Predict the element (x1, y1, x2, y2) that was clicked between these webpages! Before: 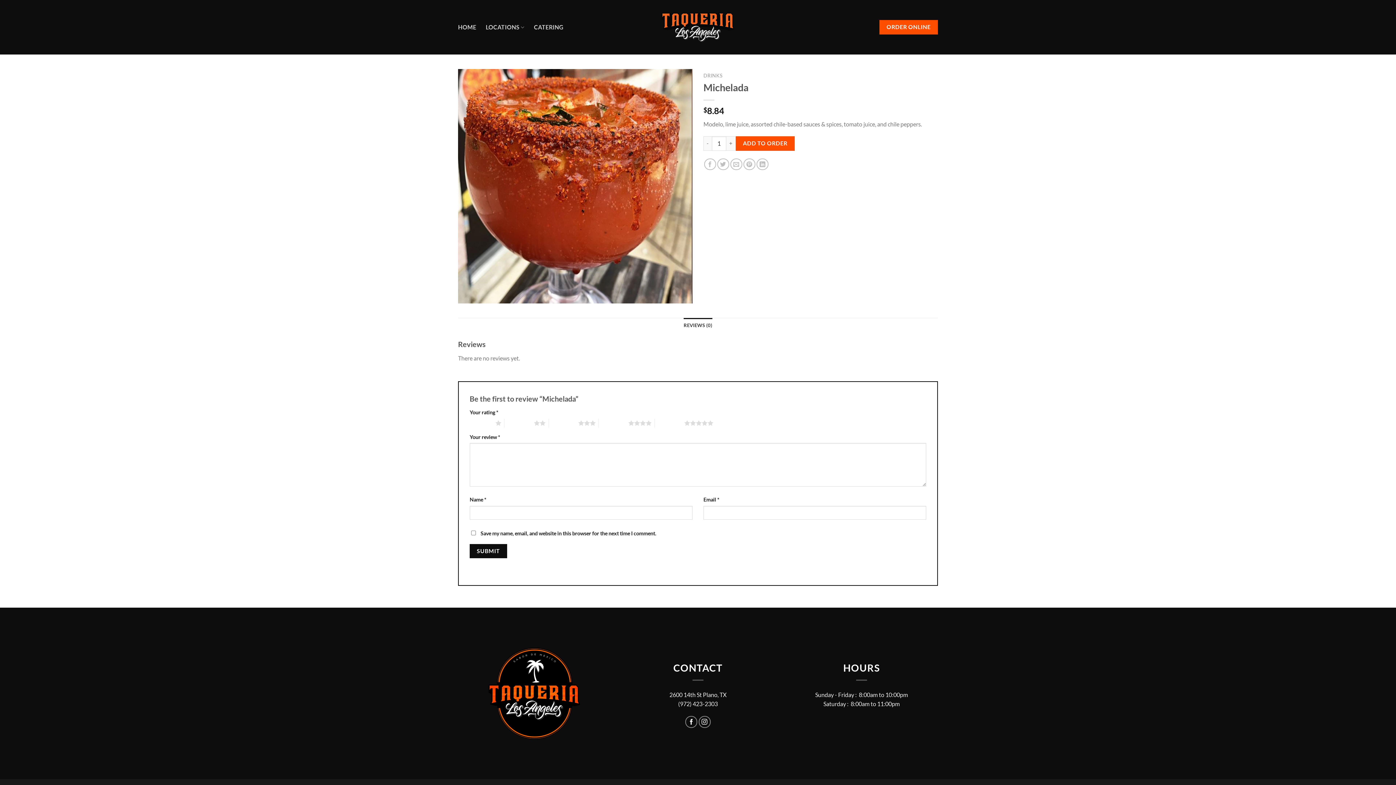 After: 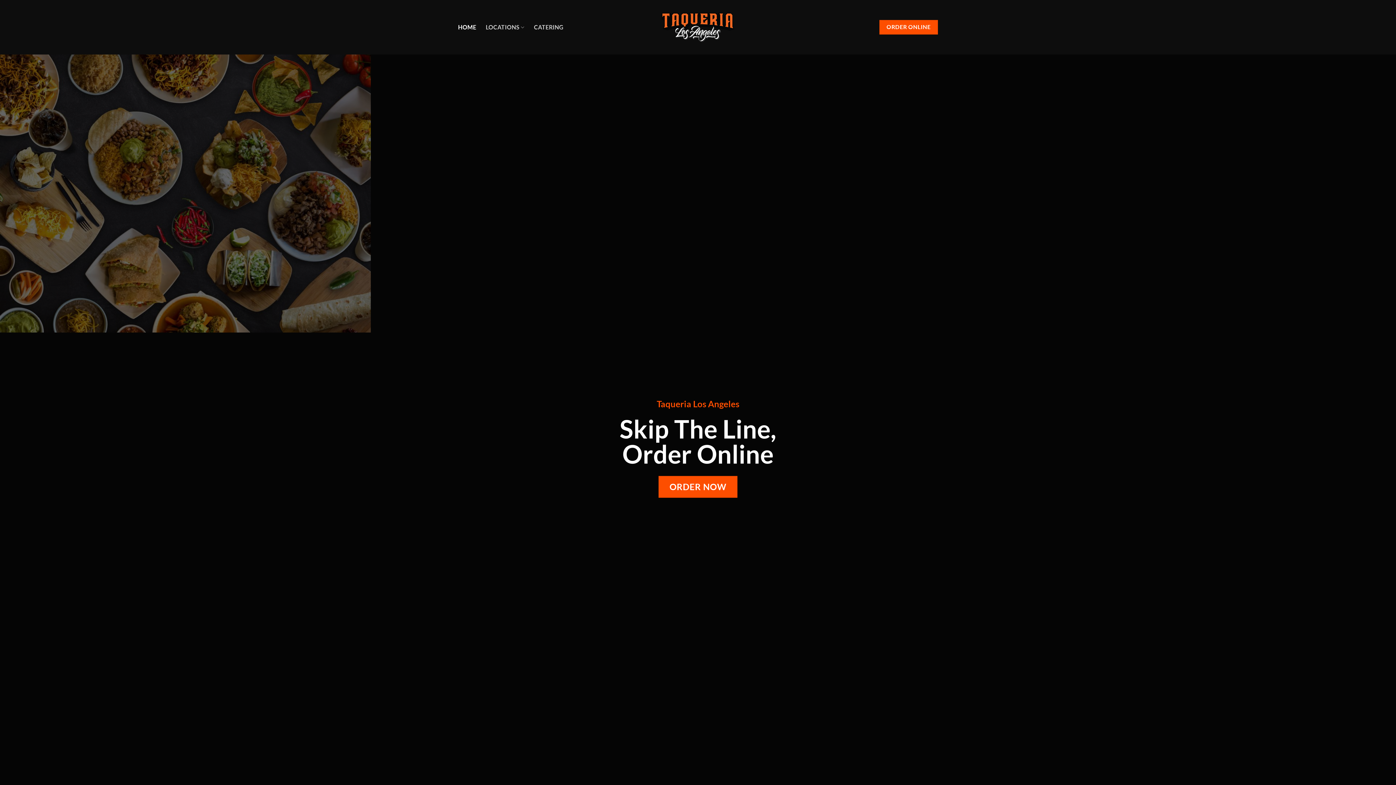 Action: label: HOME bbox: (458, 20, 476, 33)